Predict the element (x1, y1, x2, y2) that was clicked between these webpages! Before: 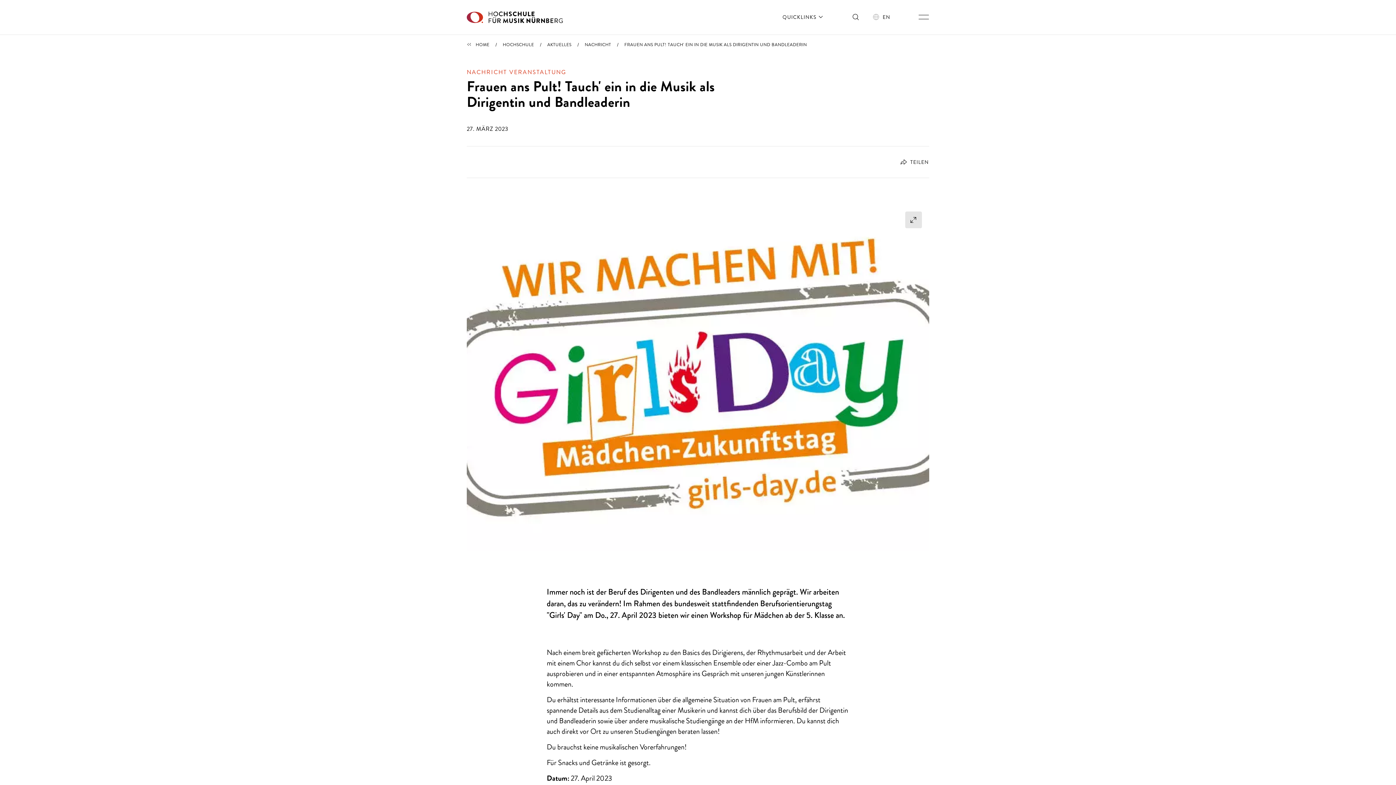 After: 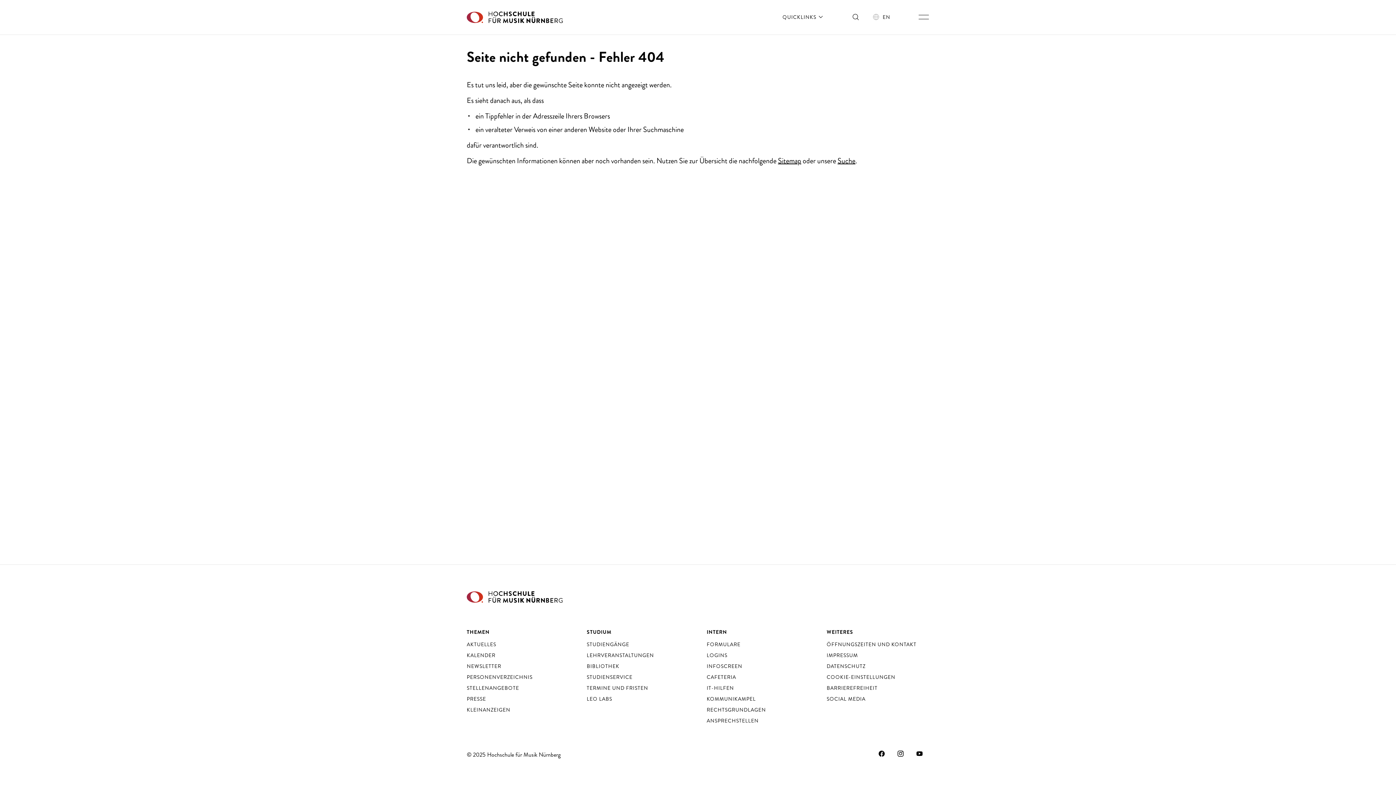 Action: bbox: (466, 42, 471, 47) label: NACHRICHTEN